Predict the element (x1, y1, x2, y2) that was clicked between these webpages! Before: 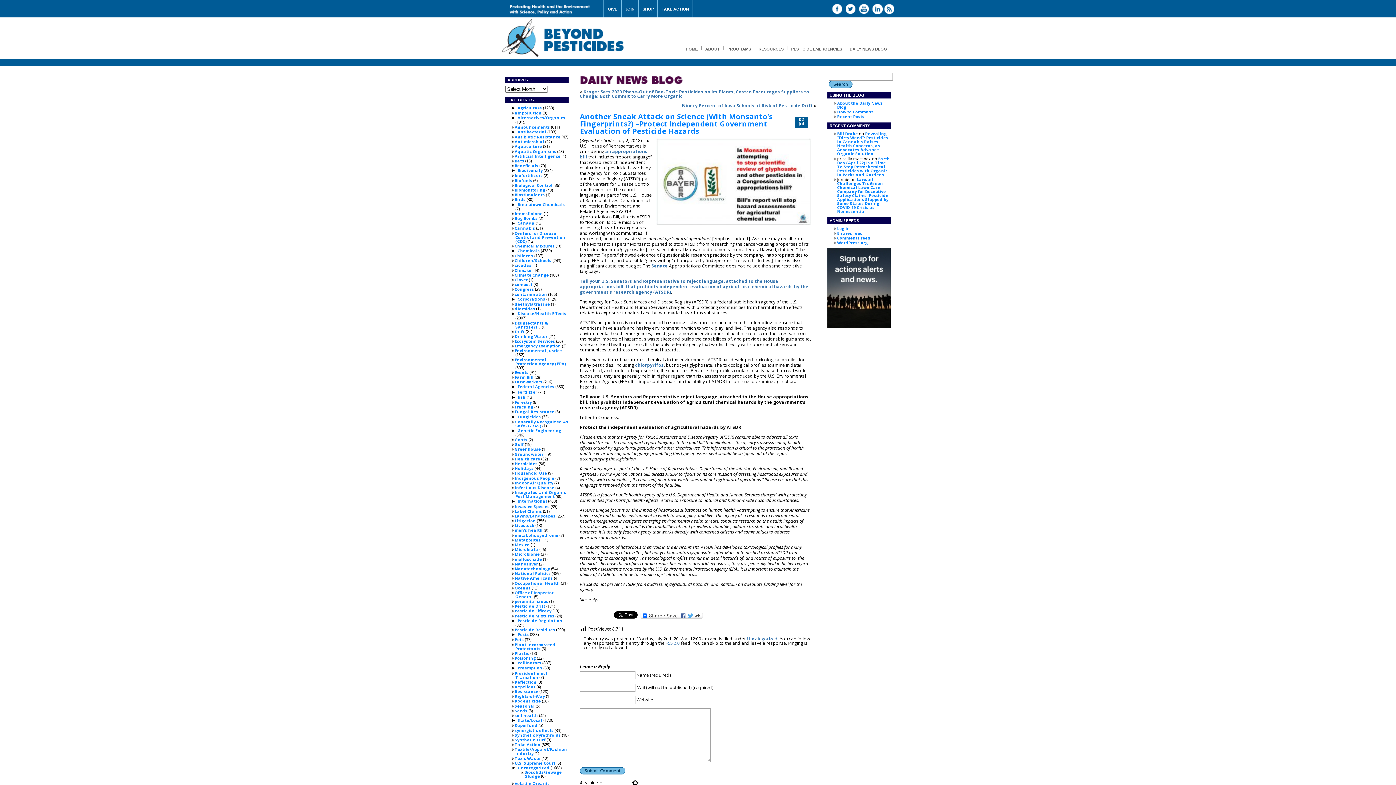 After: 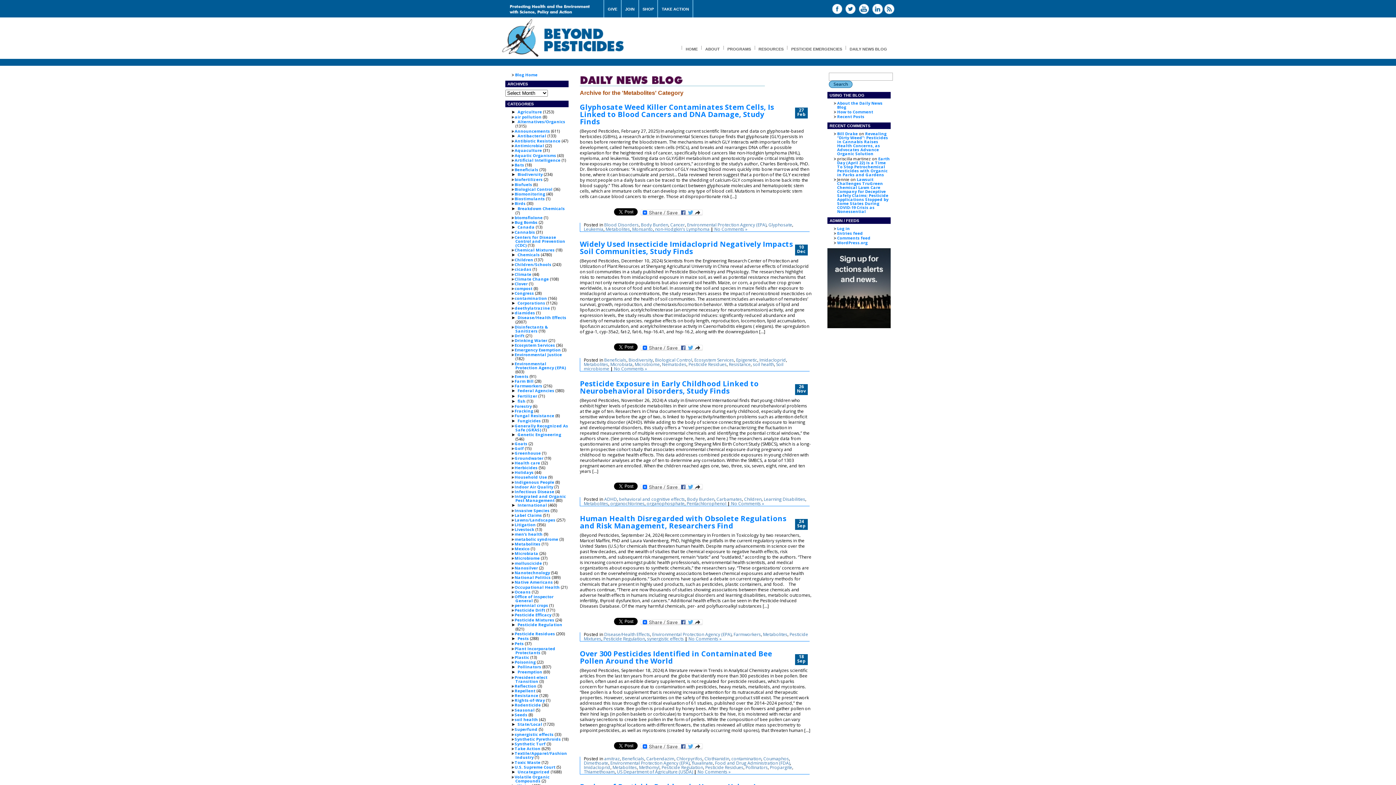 Action: bbox: (514, 537, 540, 542) label: Metabolites